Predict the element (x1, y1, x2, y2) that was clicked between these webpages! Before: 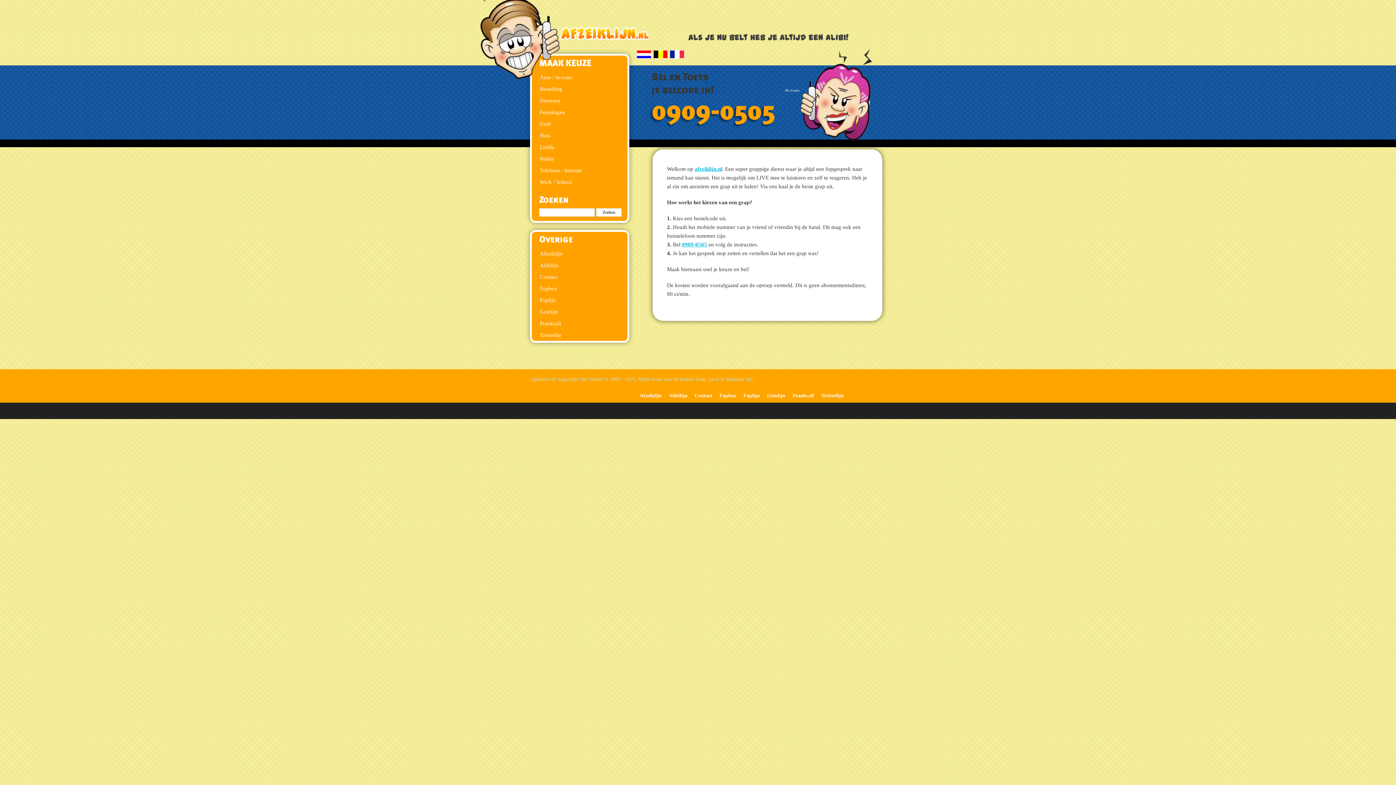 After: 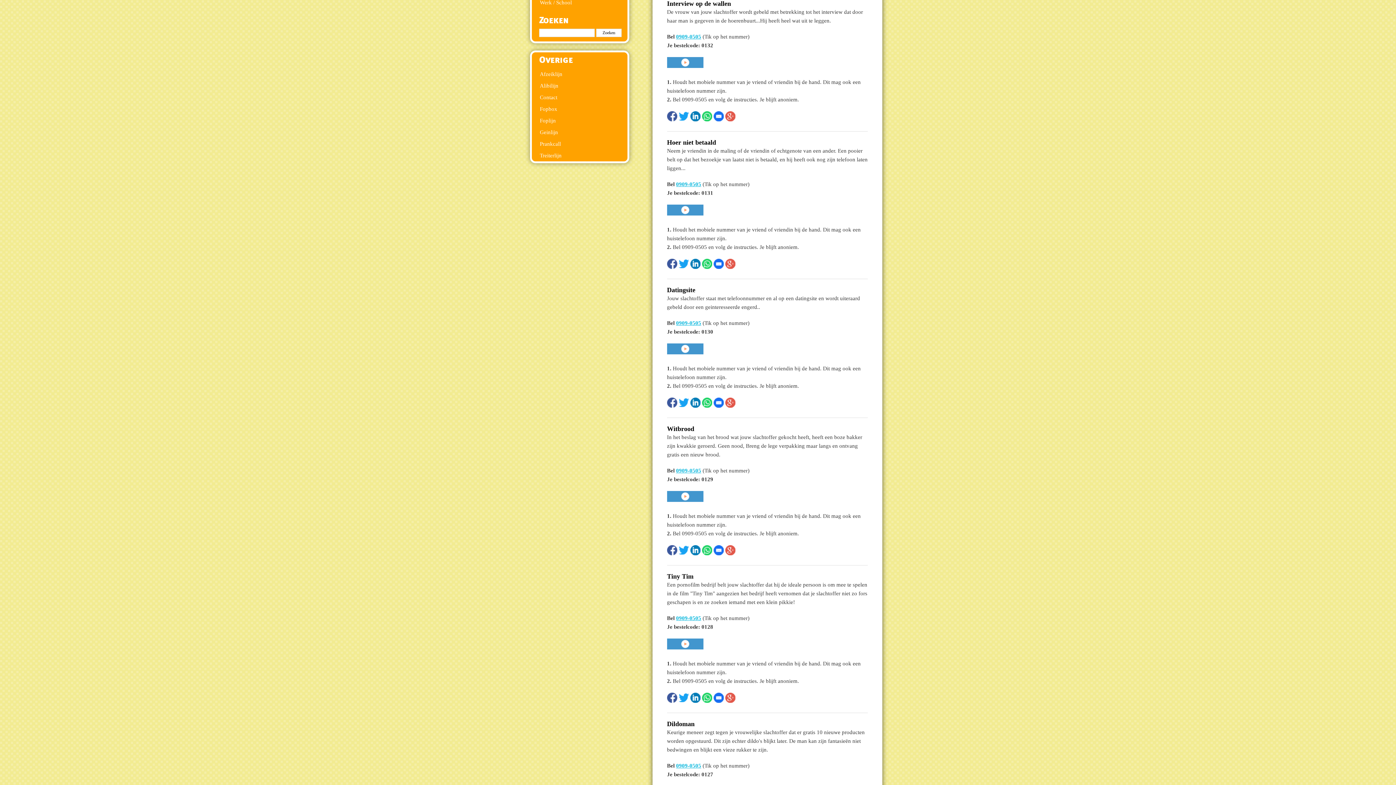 Action: bbox: (532, 141, 627, 153) label: Liefde